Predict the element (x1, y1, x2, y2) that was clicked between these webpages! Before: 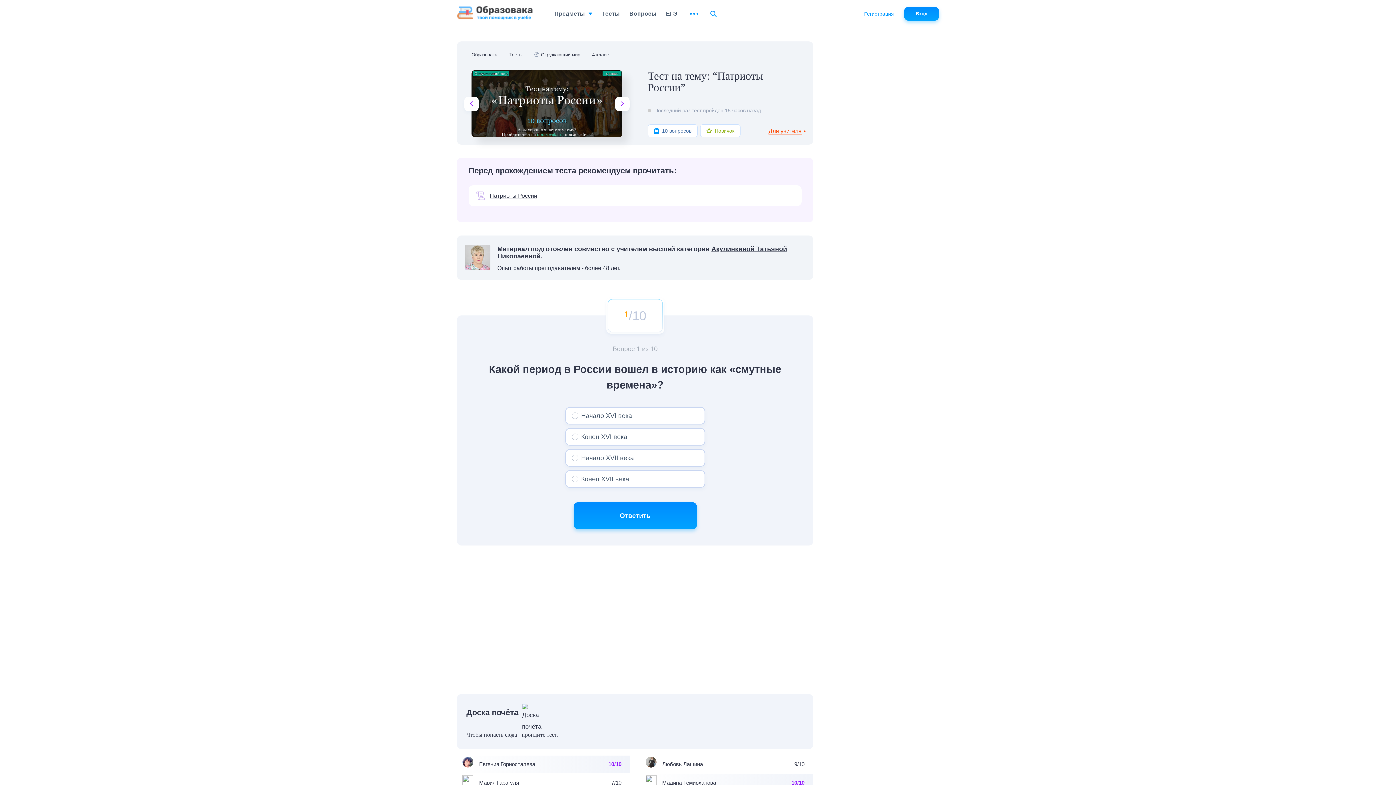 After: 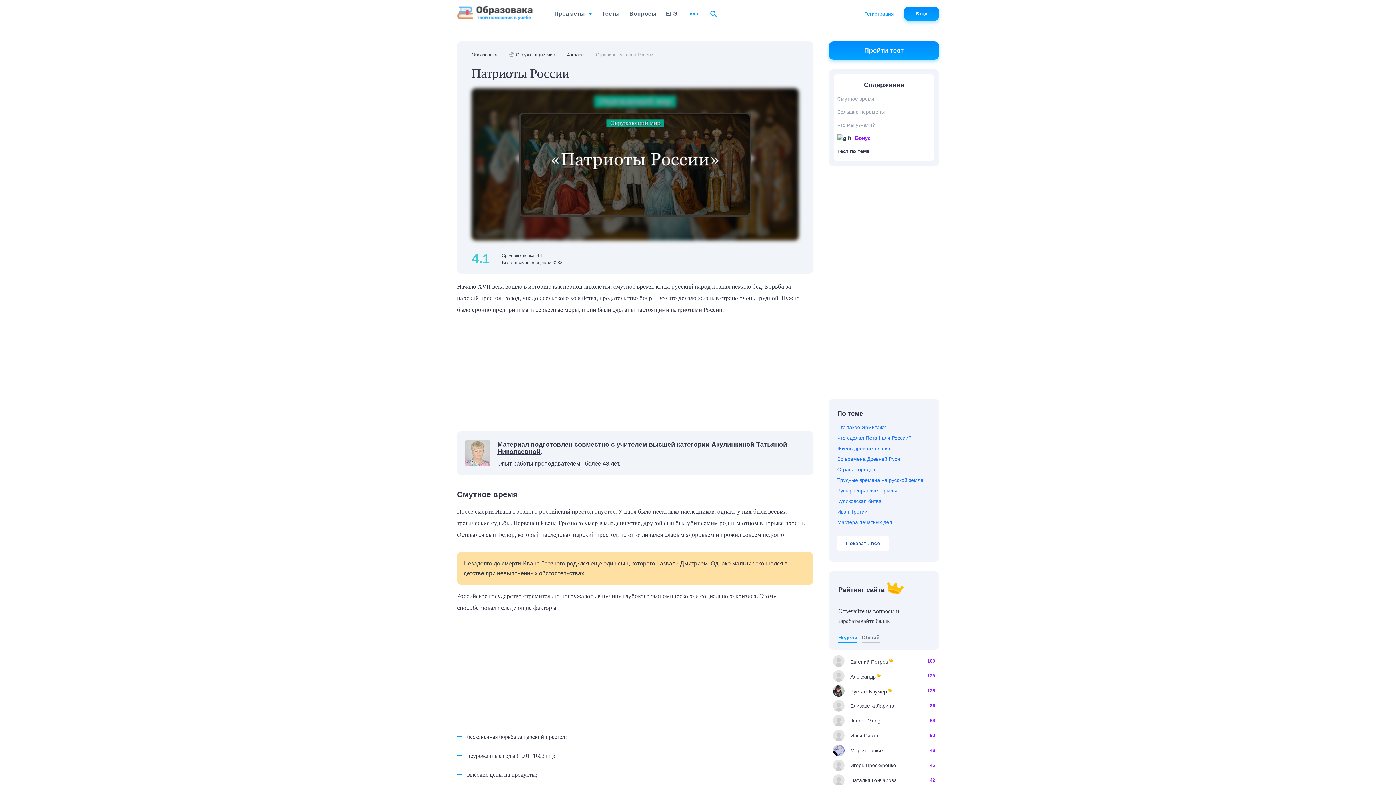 Action: label: Патриоты России bbox: (476, 191, 794, 200)